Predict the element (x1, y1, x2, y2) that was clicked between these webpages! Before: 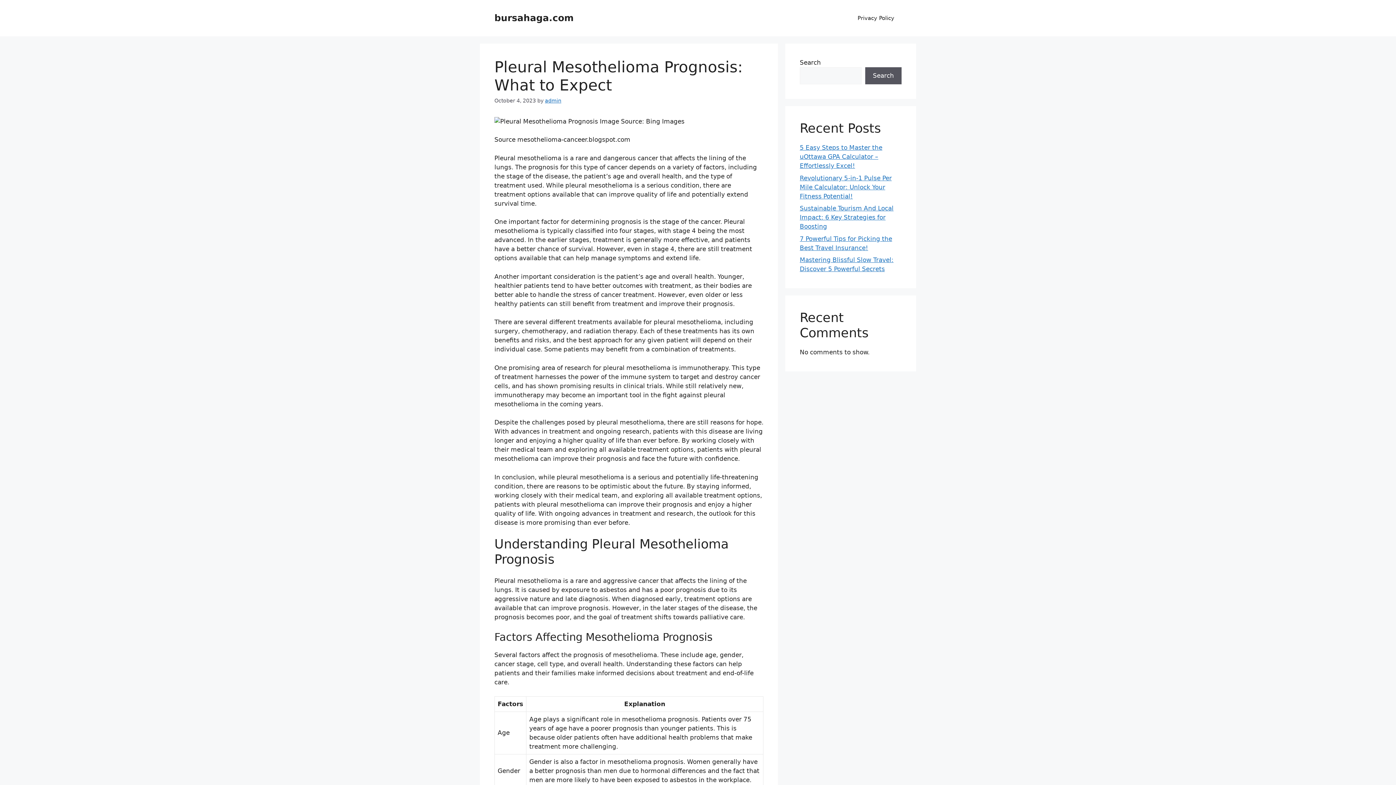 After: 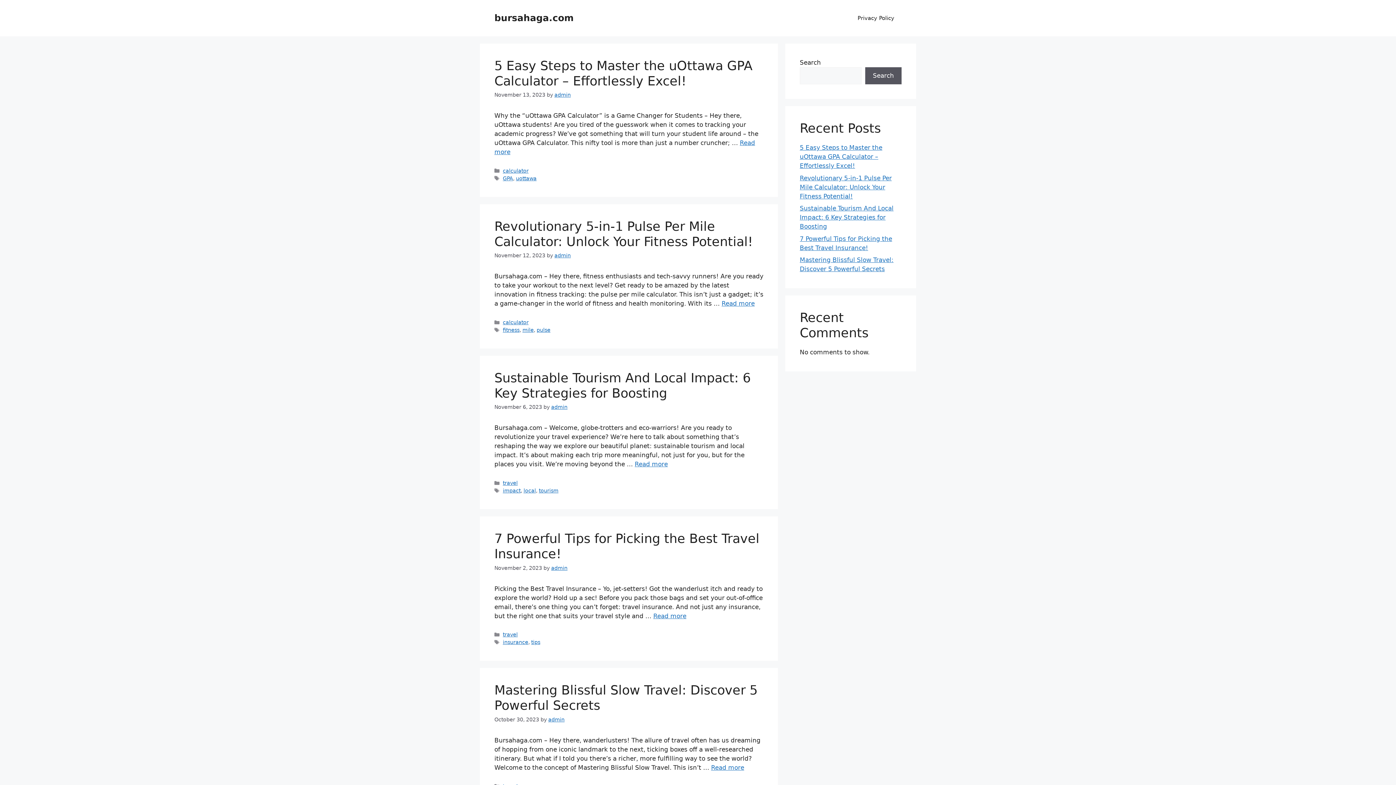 Action: bbox: (494, 12, 573, 23) label: bursahaga.com